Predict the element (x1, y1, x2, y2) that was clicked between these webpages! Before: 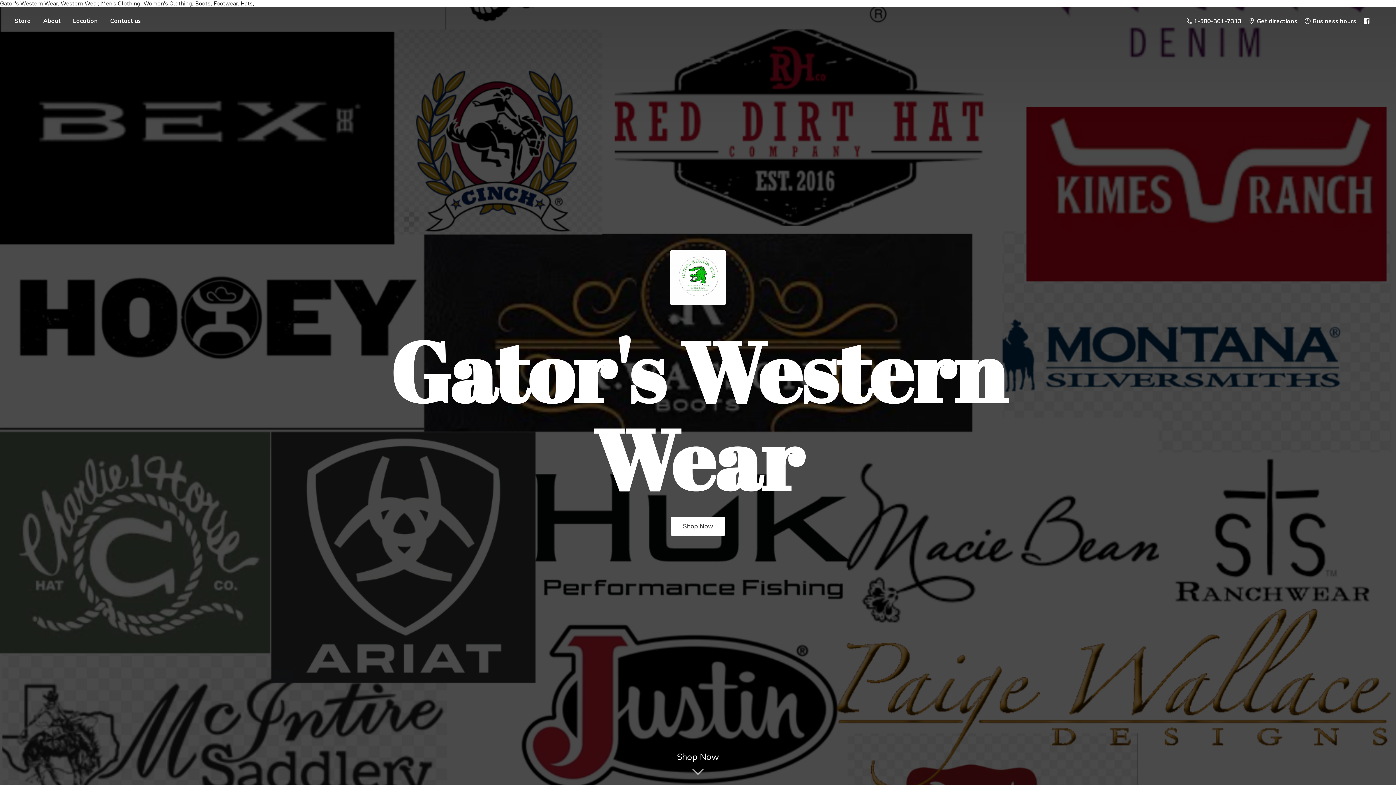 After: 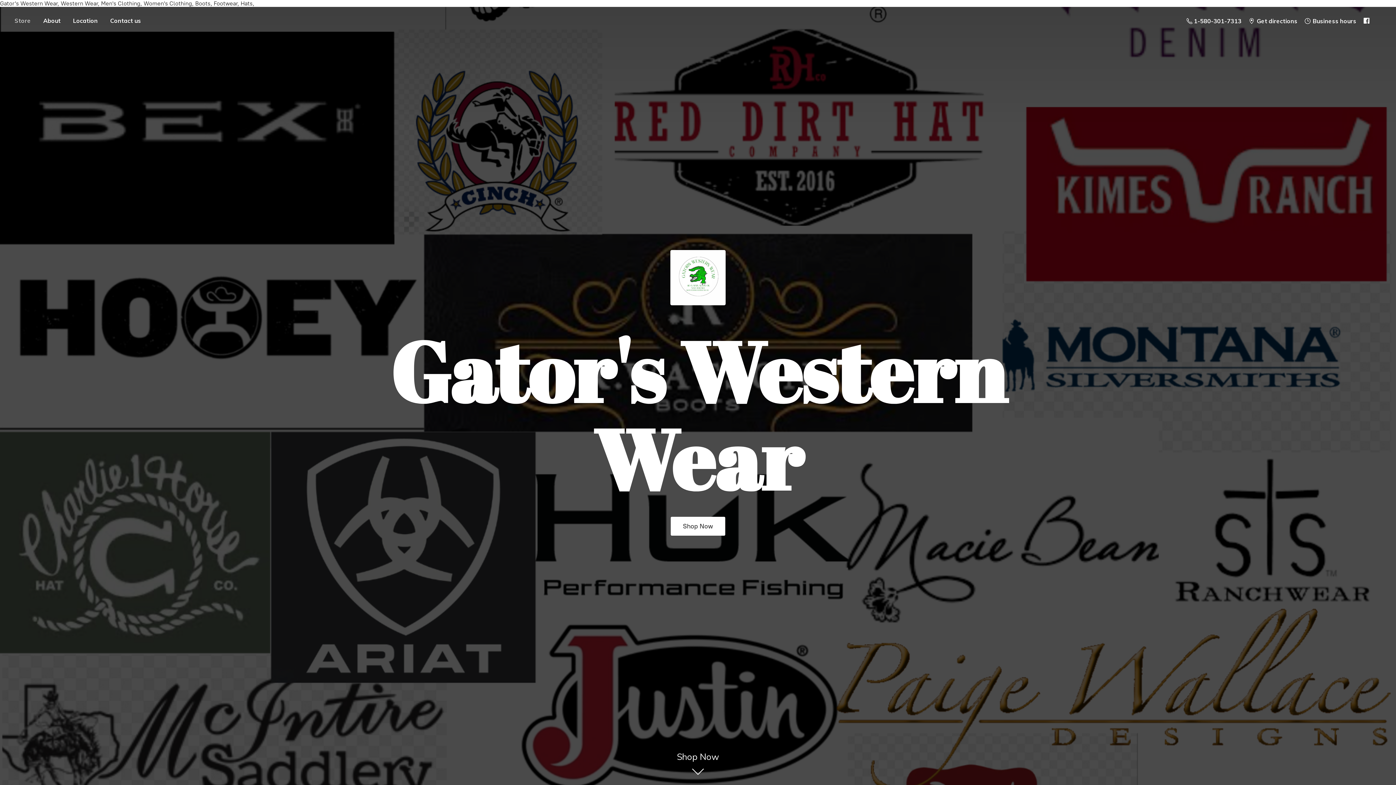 Action: label: Store bbox: (9, 15, 36, 25)